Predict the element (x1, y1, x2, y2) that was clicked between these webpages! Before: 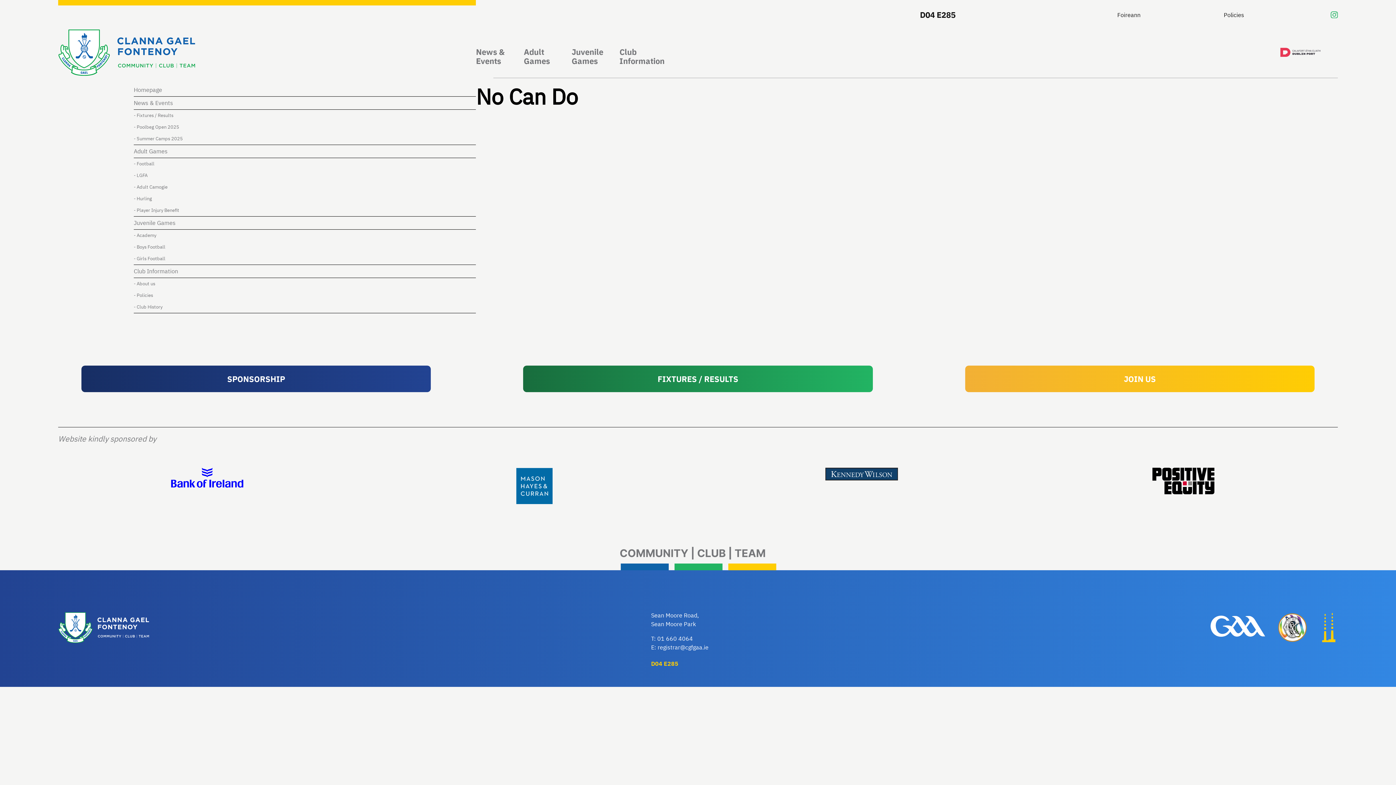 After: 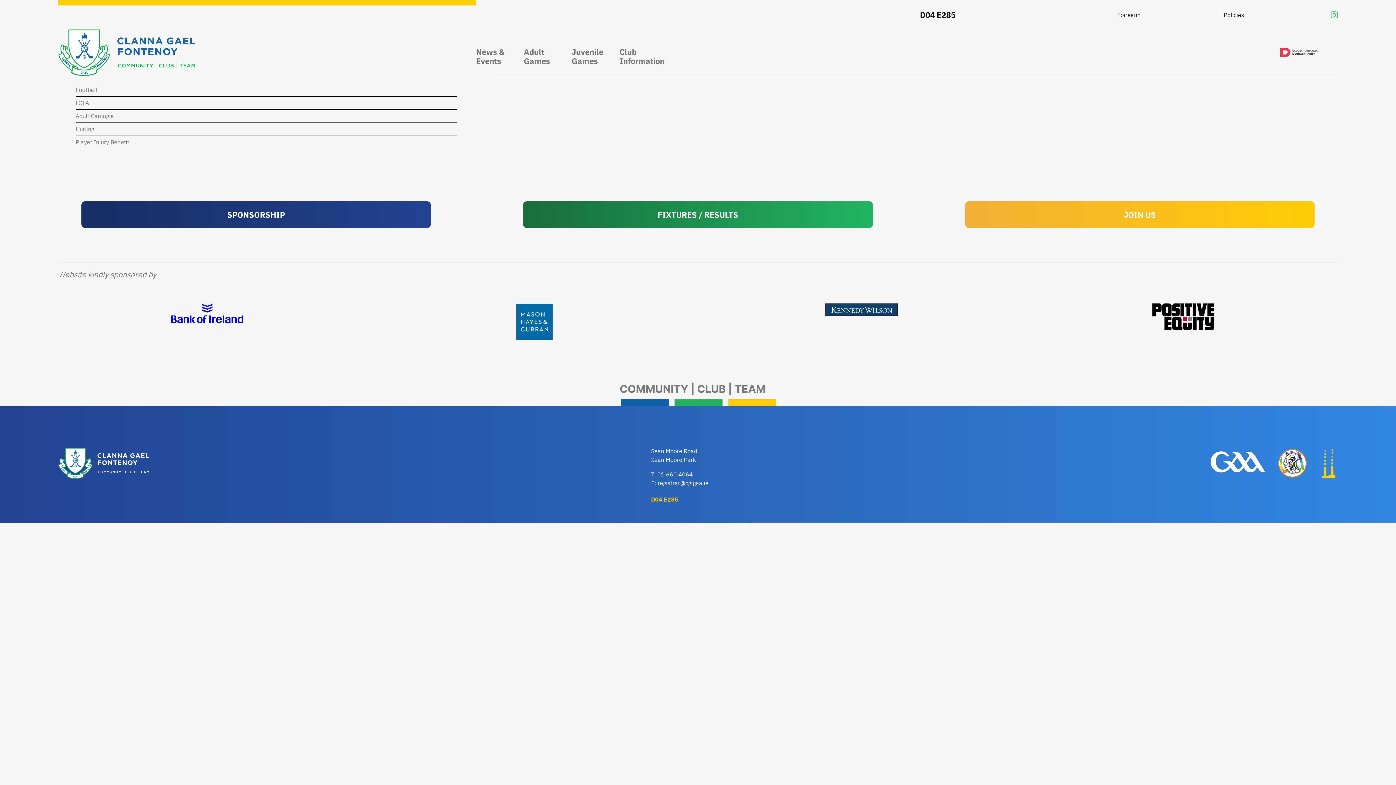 Action: label: Adult Games bbox: (133, 147, 167, 154)